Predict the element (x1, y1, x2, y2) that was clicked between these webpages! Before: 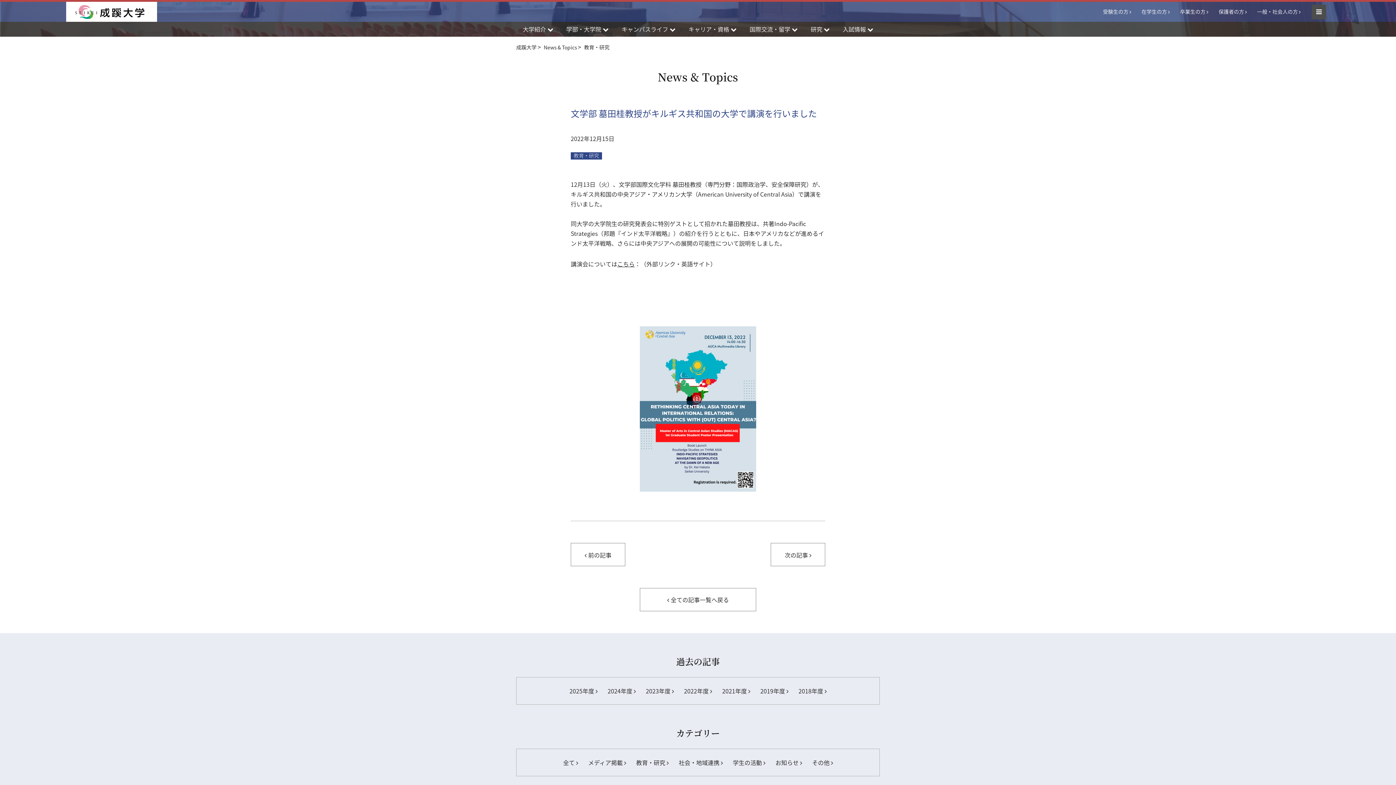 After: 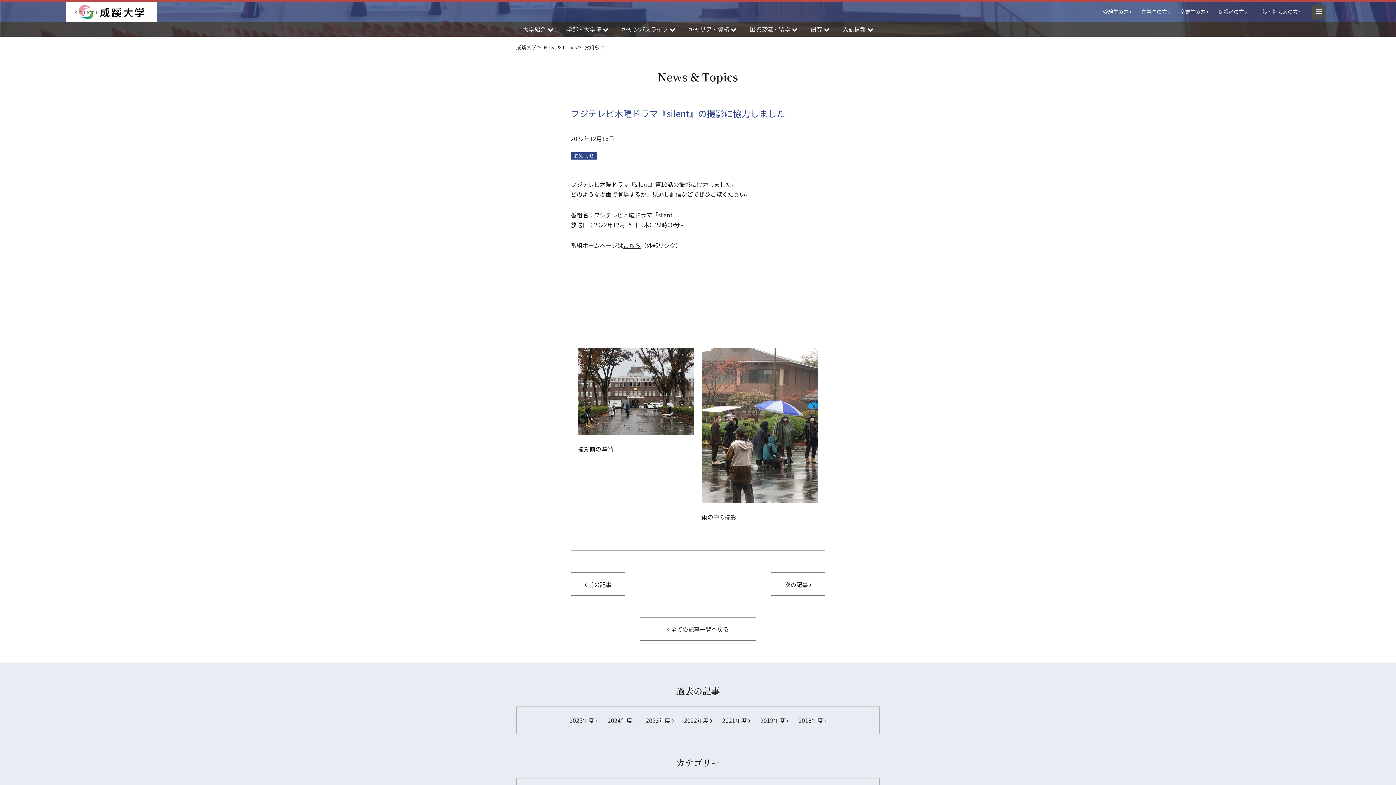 Action: bbox: (770, 543, 825, 566) label: 次の記事 